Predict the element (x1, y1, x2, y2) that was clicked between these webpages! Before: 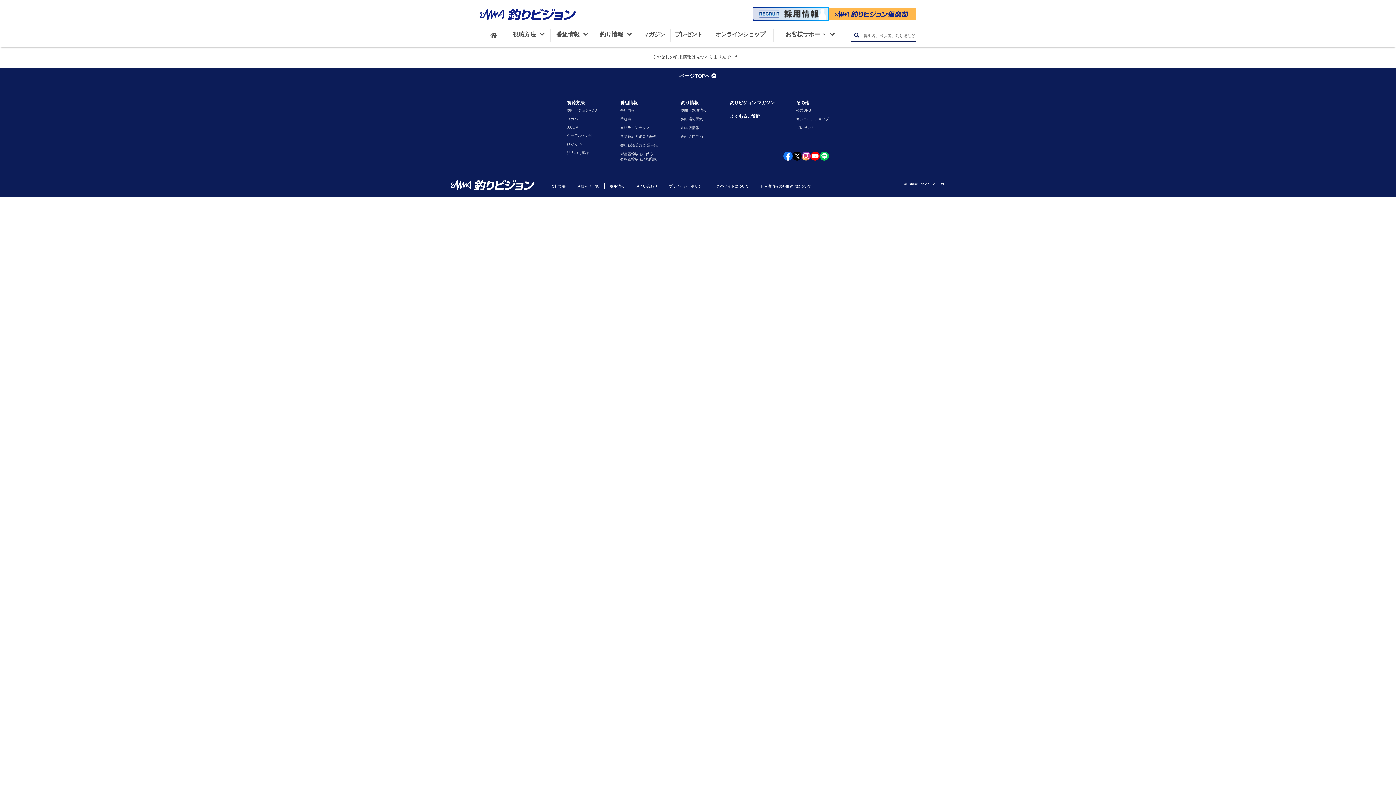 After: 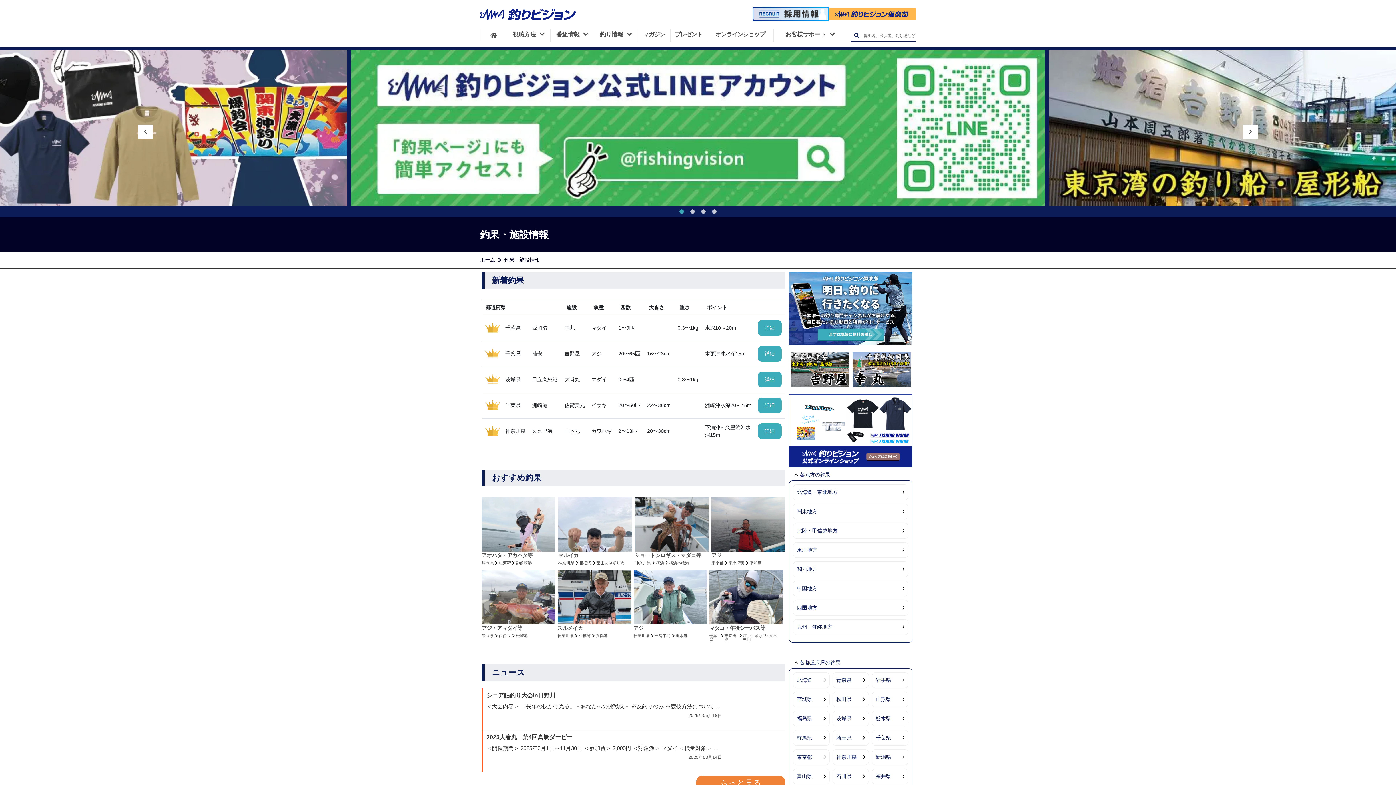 Action: label: 釣り情報 bbox: (681, 100, 698, 105)